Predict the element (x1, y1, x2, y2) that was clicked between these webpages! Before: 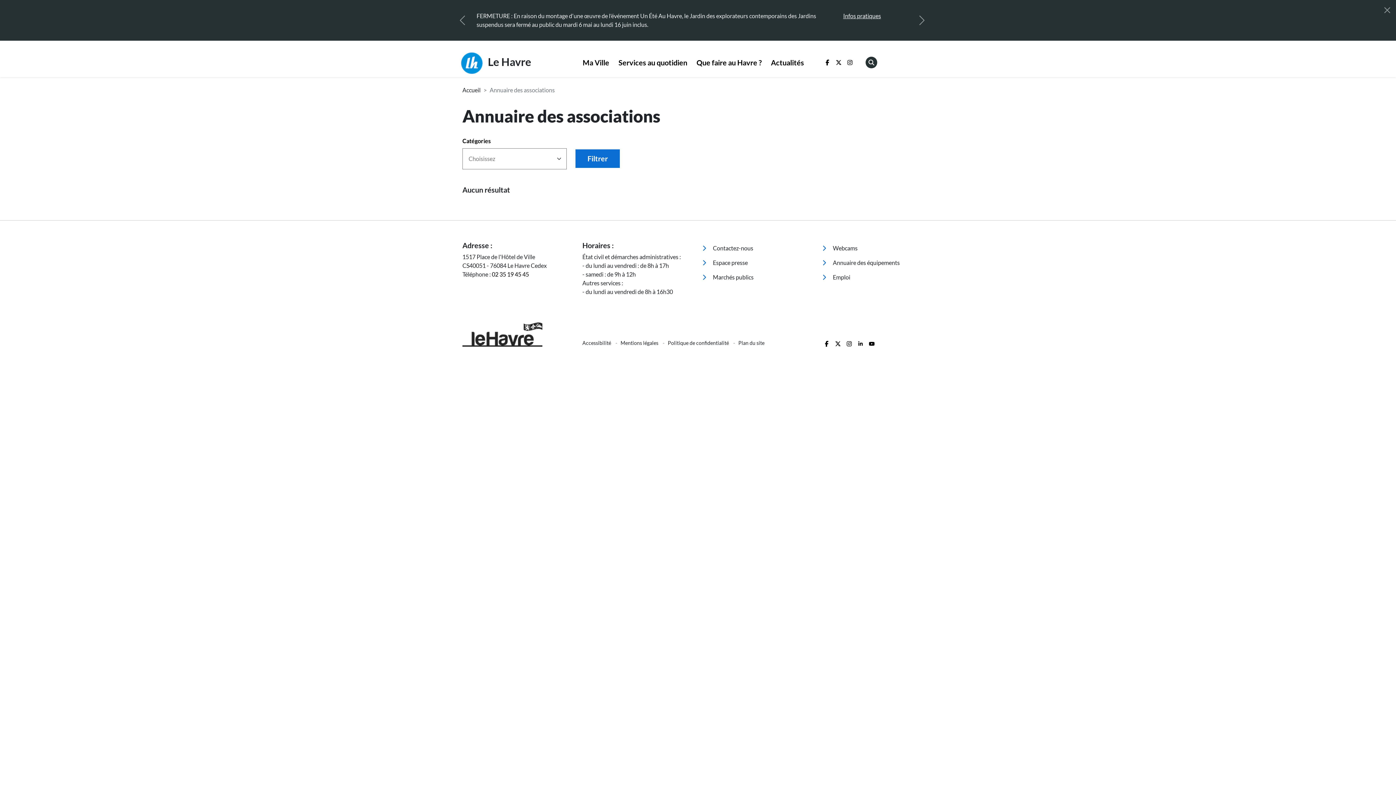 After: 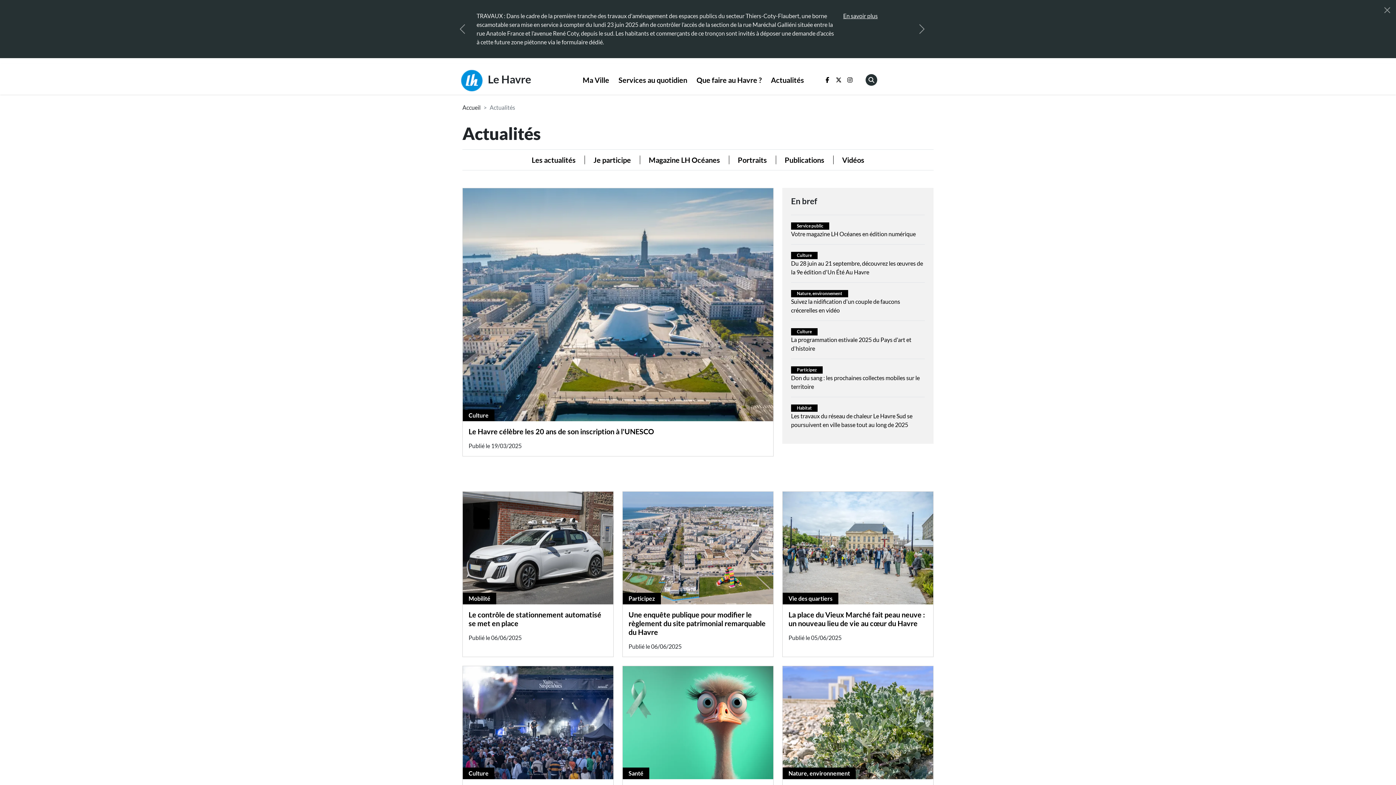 Action: bbox: (771, 75, 804, 84) label: Actualités